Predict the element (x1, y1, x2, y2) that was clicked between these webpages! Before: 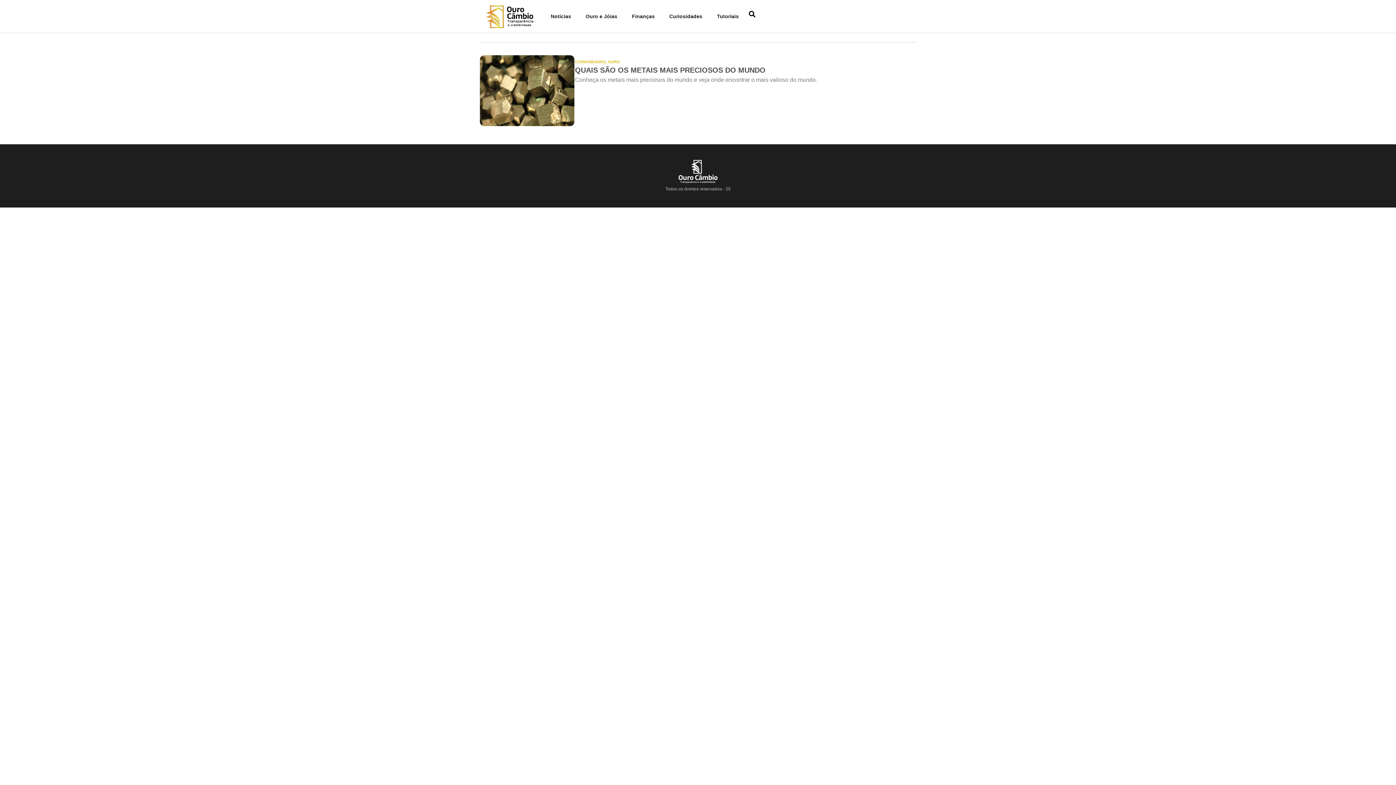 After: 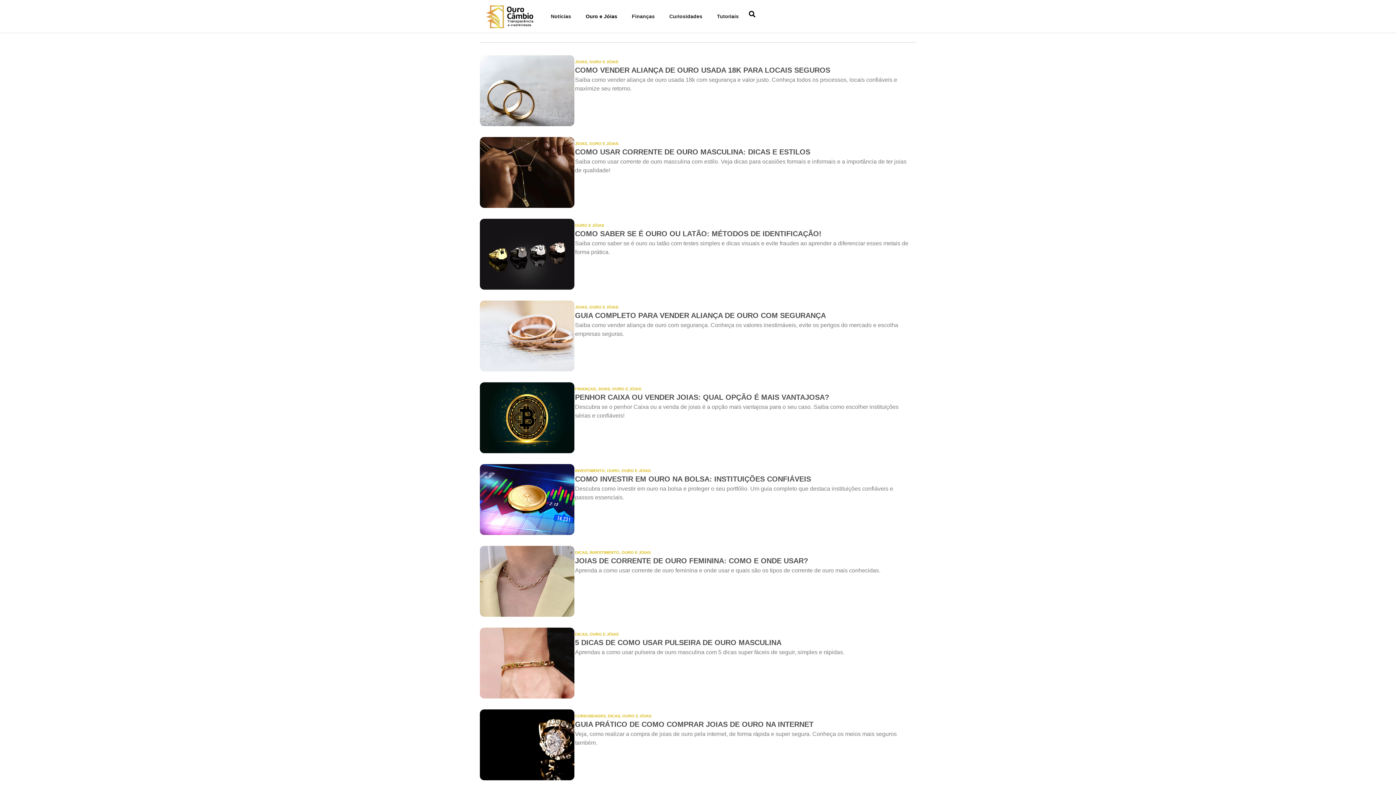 Action: label: Ouro e Jóias bbox: (578, 8, 624, 24)